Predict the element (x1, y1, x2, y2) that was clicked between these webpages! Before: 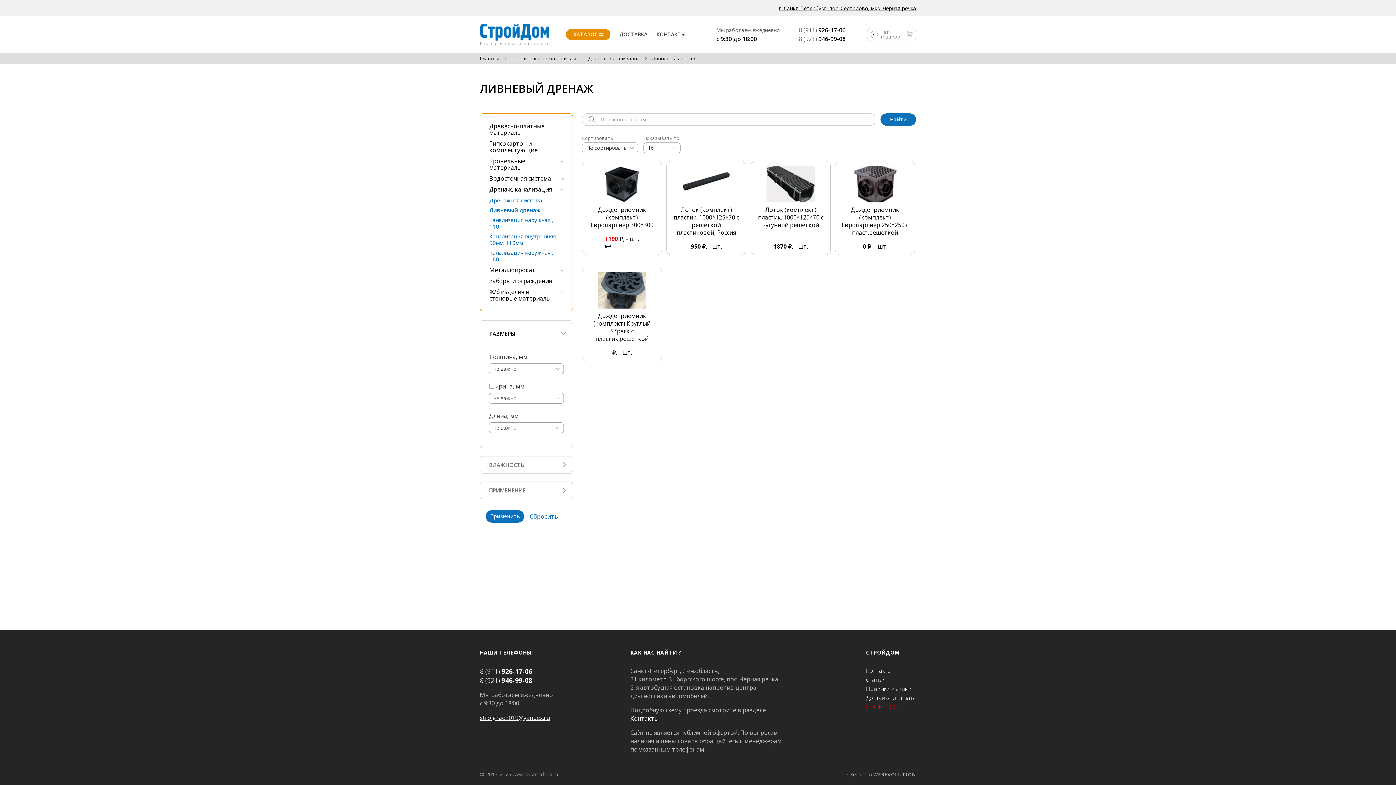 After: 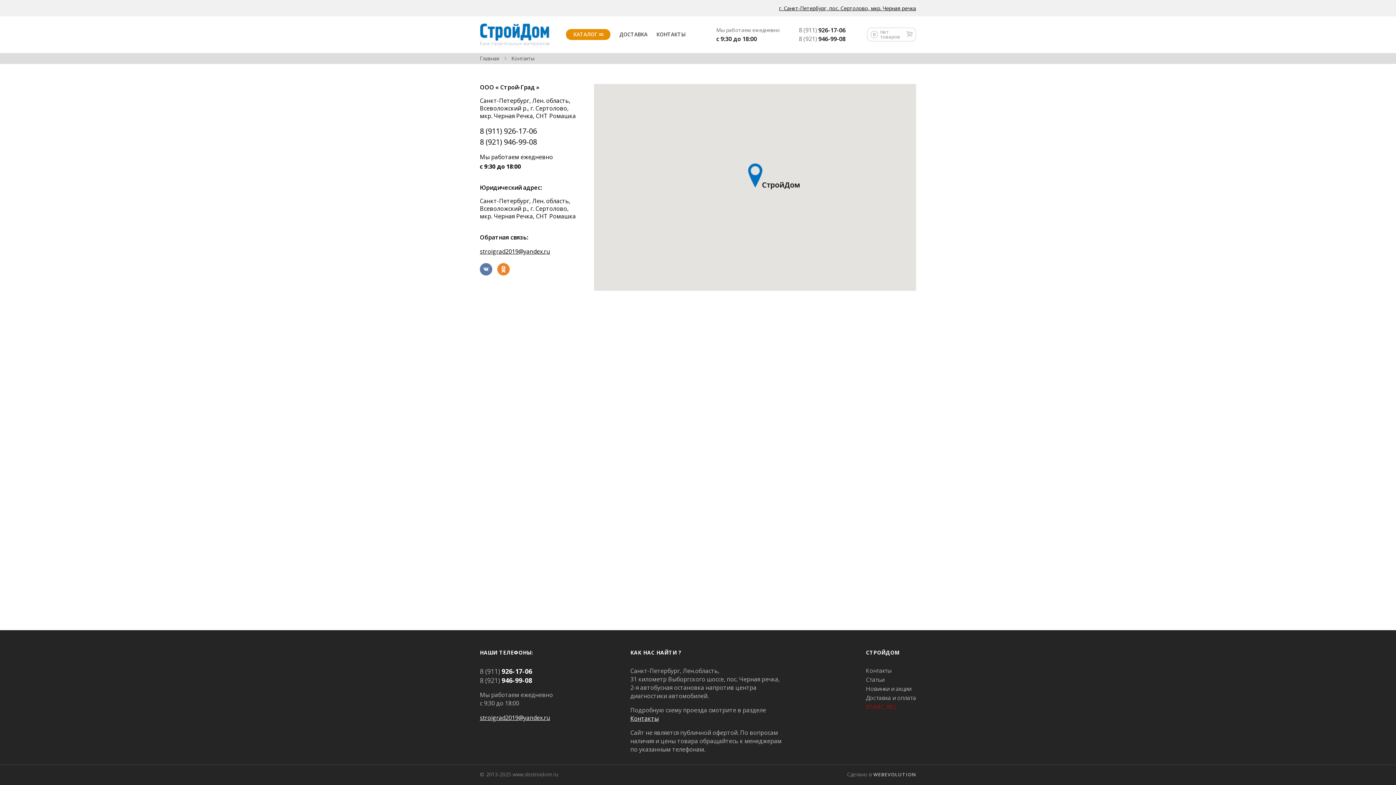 Action: label: КОНТАКТЫ bbox: (656, 30, 685, 38)